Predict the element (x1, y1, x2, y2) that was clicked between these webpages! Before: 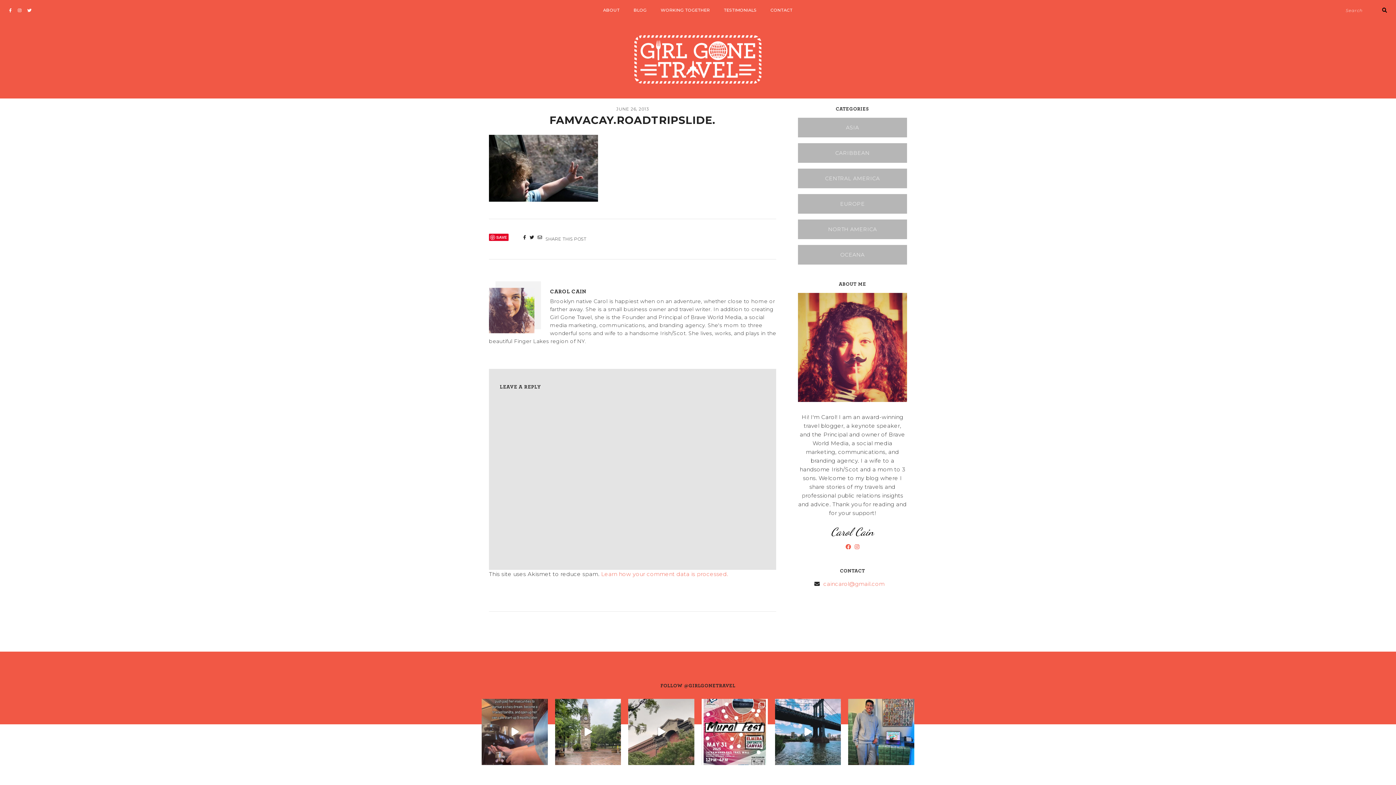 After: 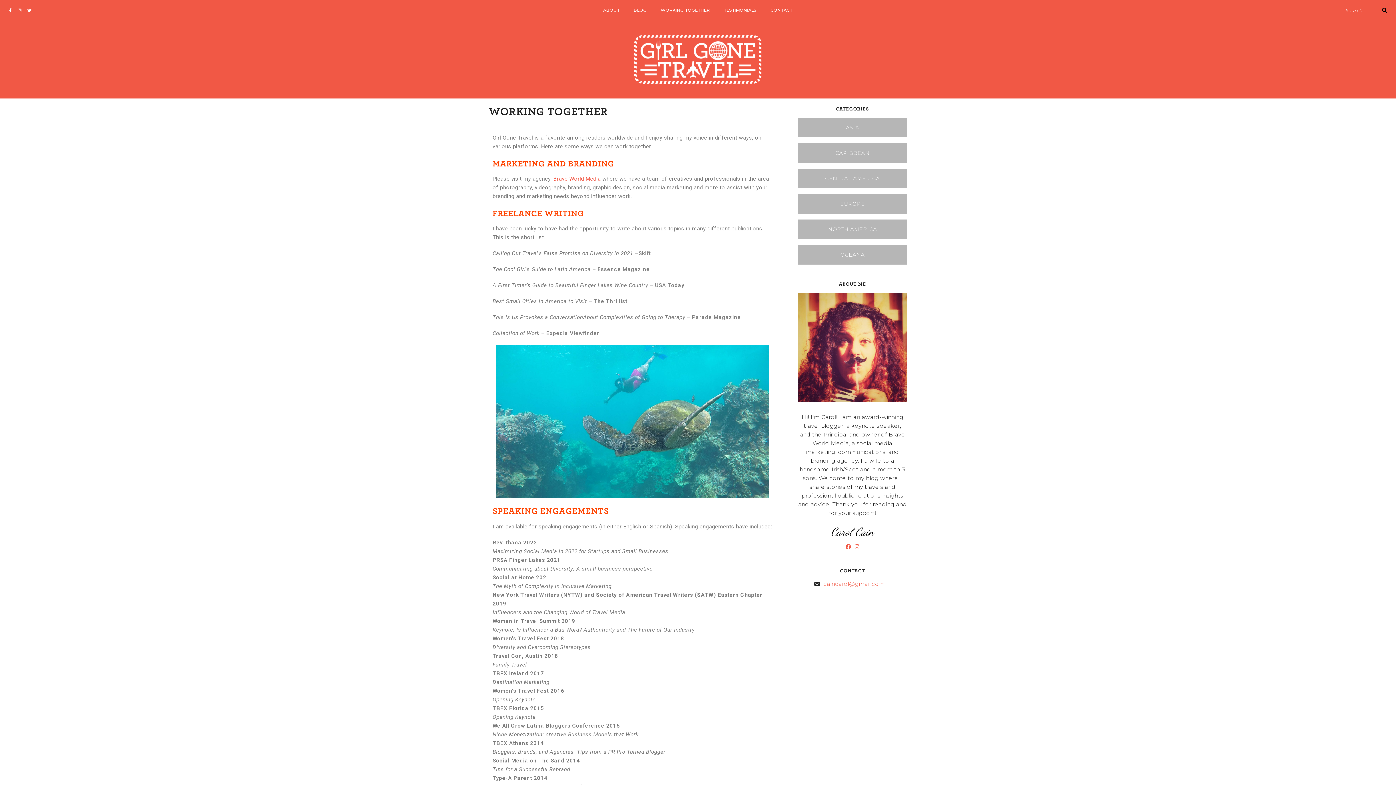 Action: label: WORKING TOGETHER bbox: (660, 7, 710, 12)